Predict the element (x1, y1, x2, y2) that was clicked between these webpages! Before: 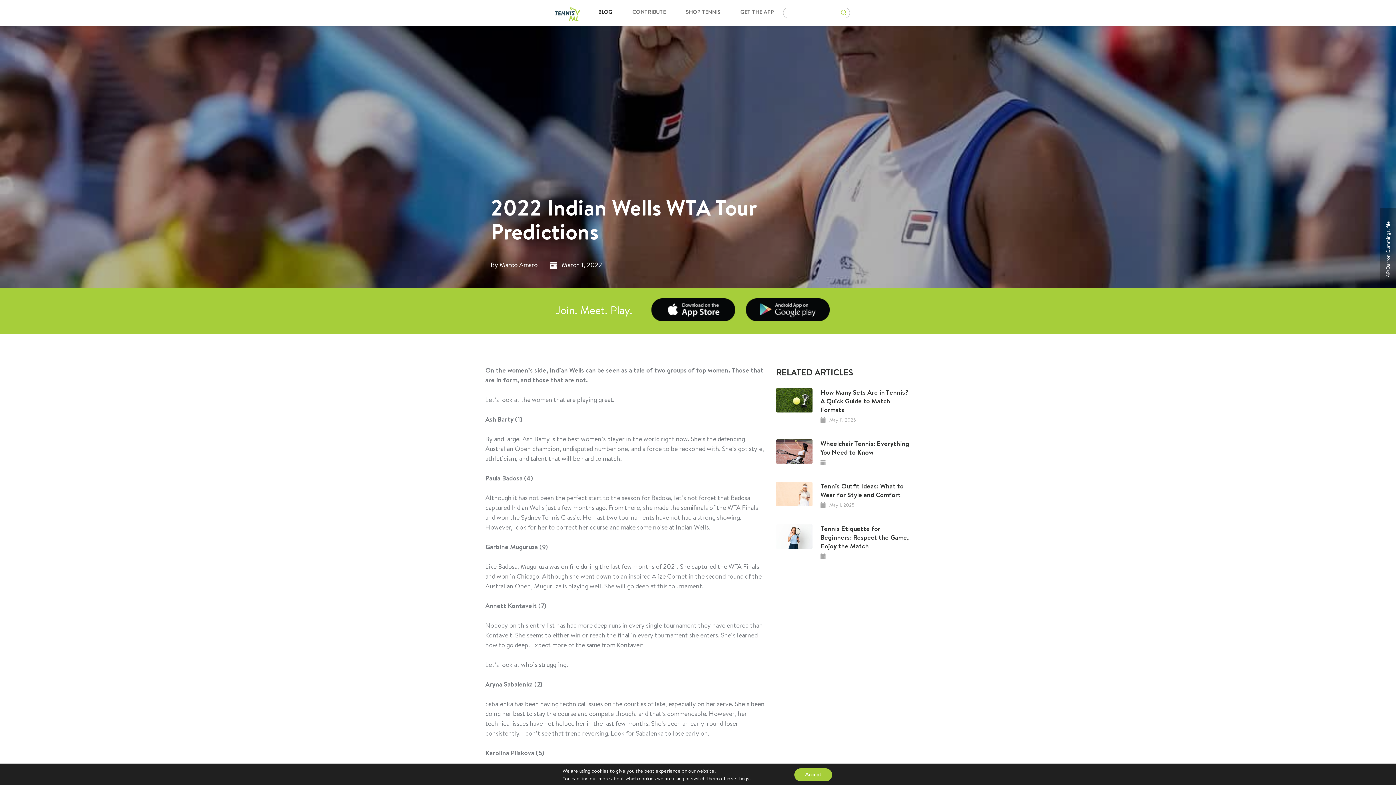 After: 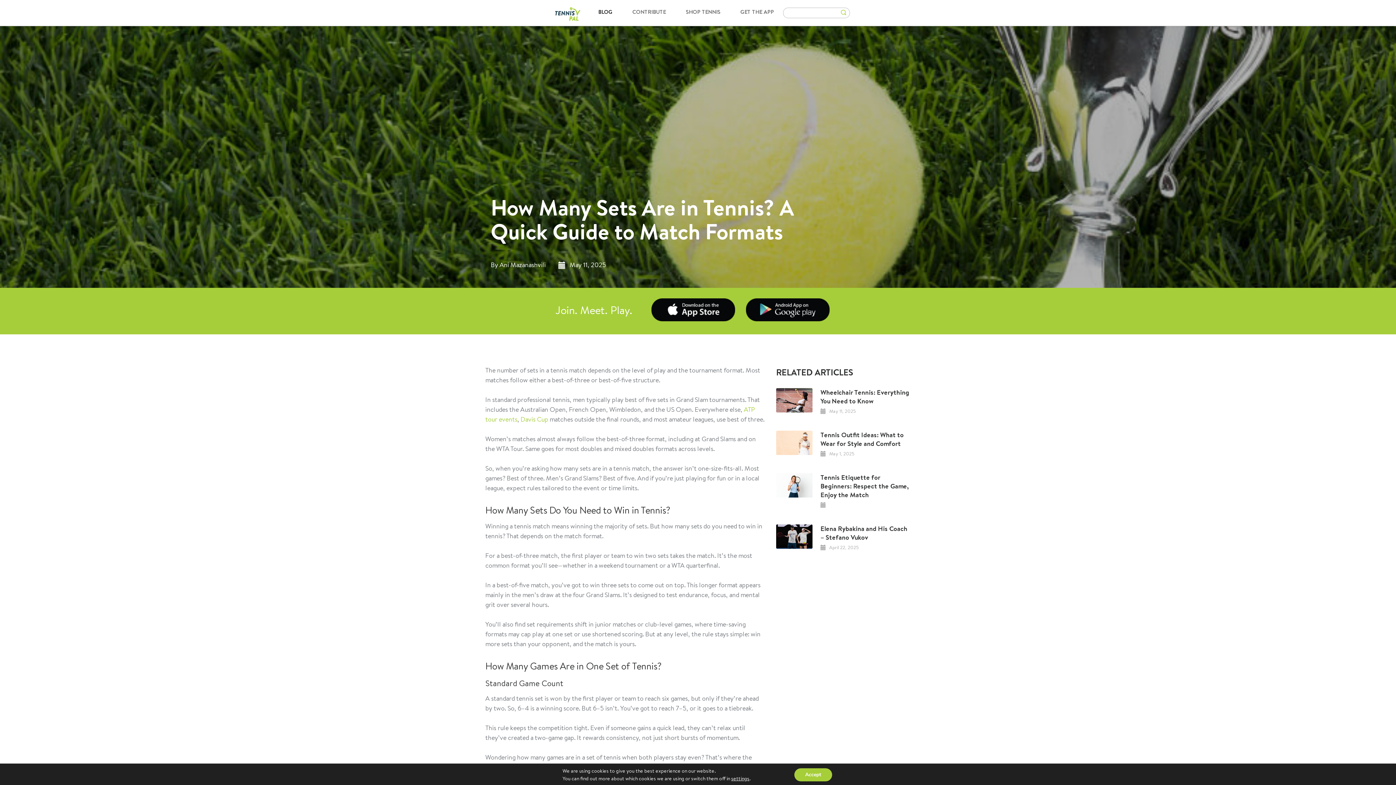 Action: bbox: (776, 388, 812, 415)